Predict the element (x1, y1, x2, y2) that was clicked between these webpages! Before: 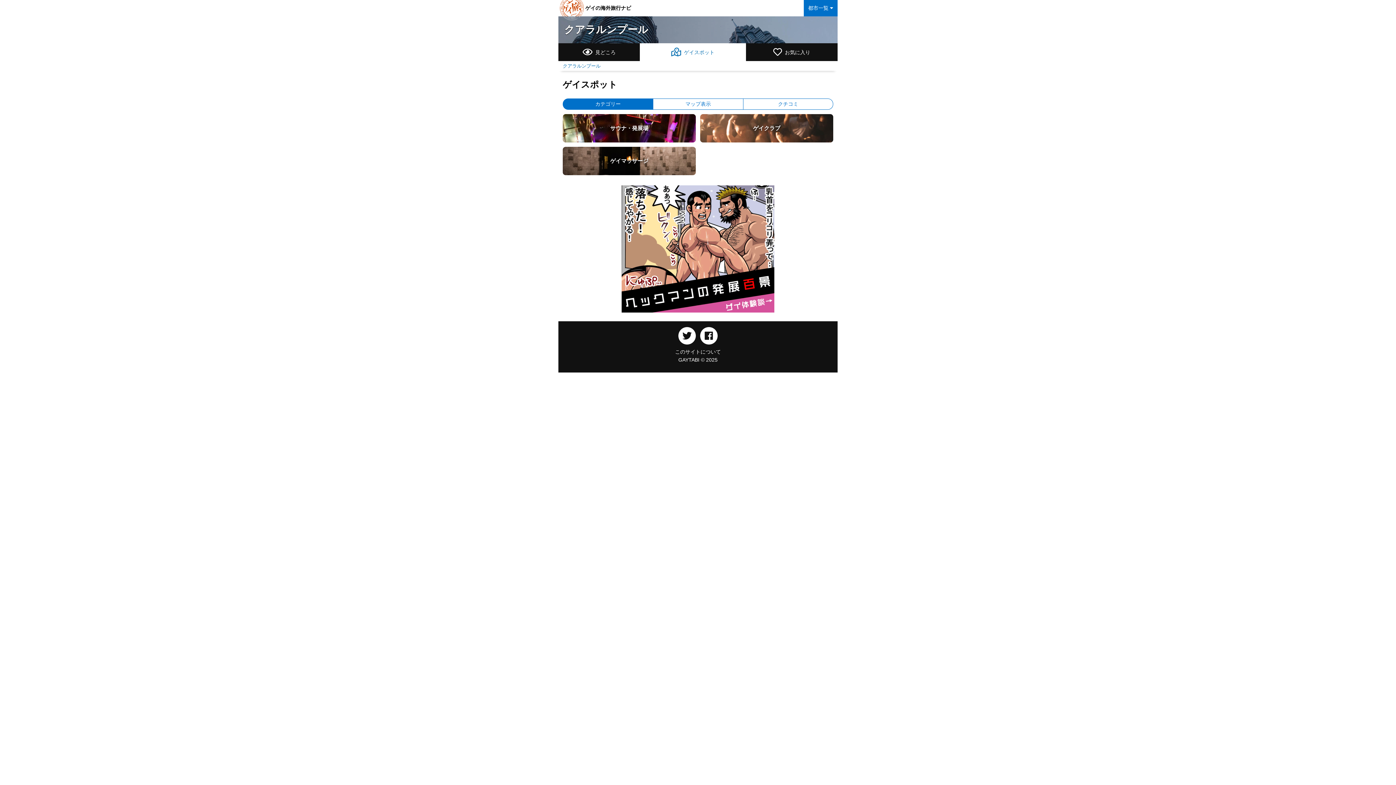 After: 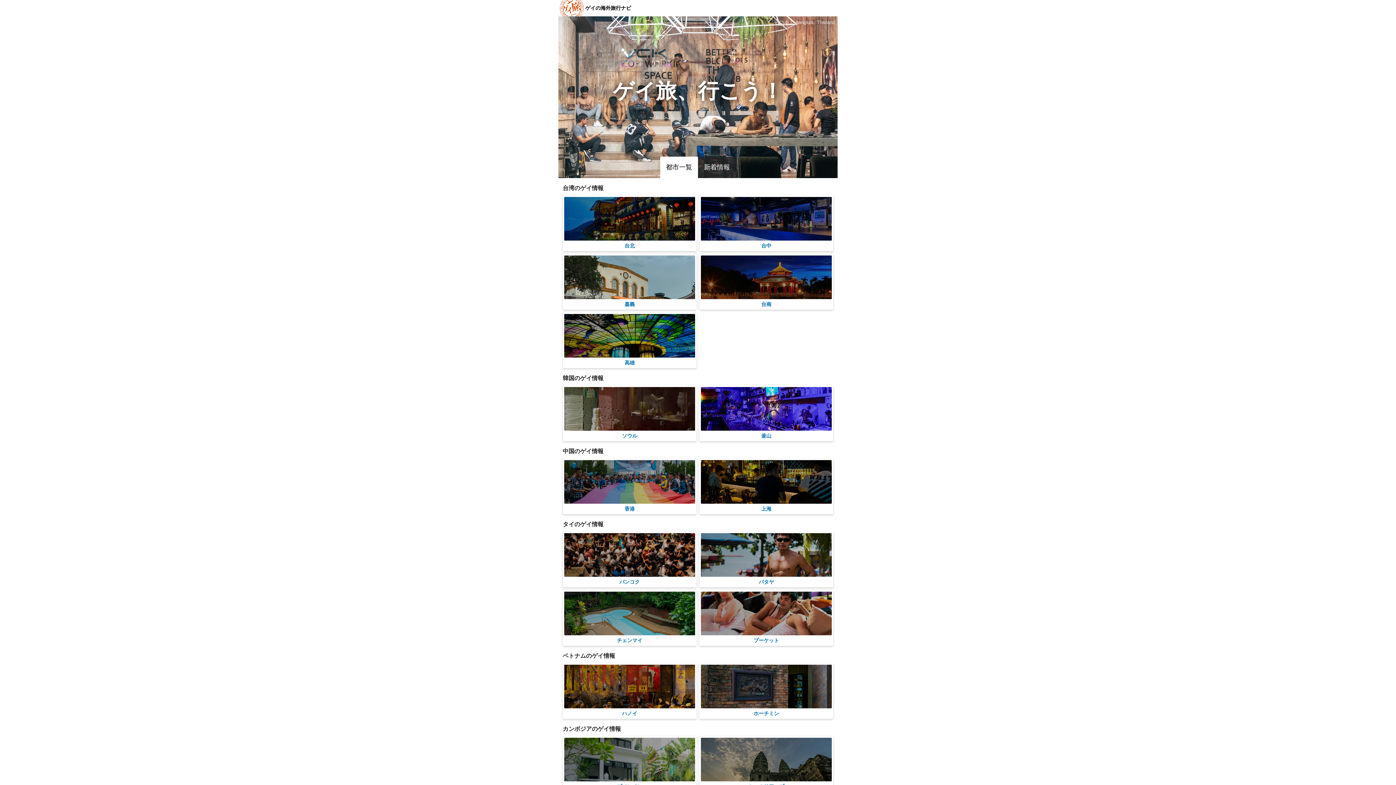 Action: label: ゲイの海外旅行ナビ bbox: (558, 0, 837, 16)